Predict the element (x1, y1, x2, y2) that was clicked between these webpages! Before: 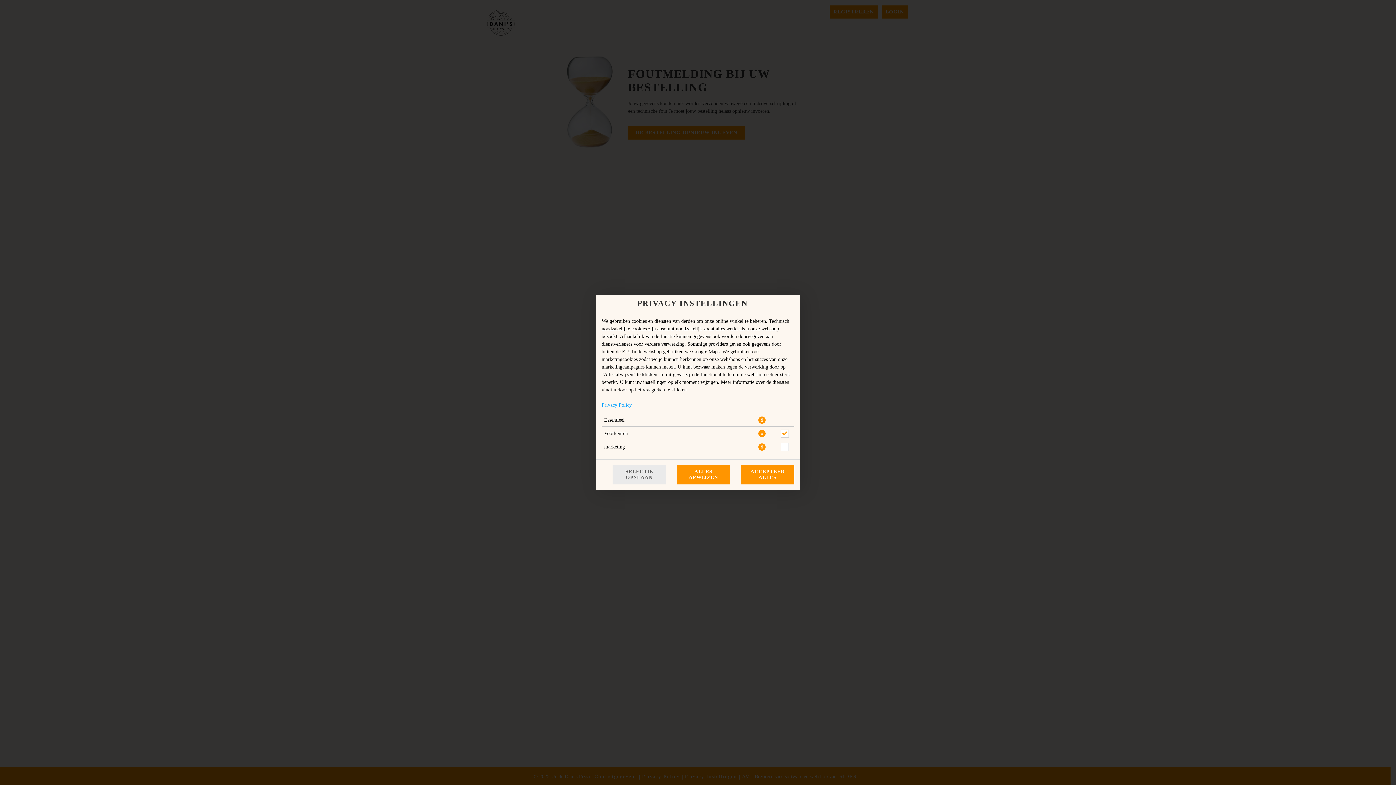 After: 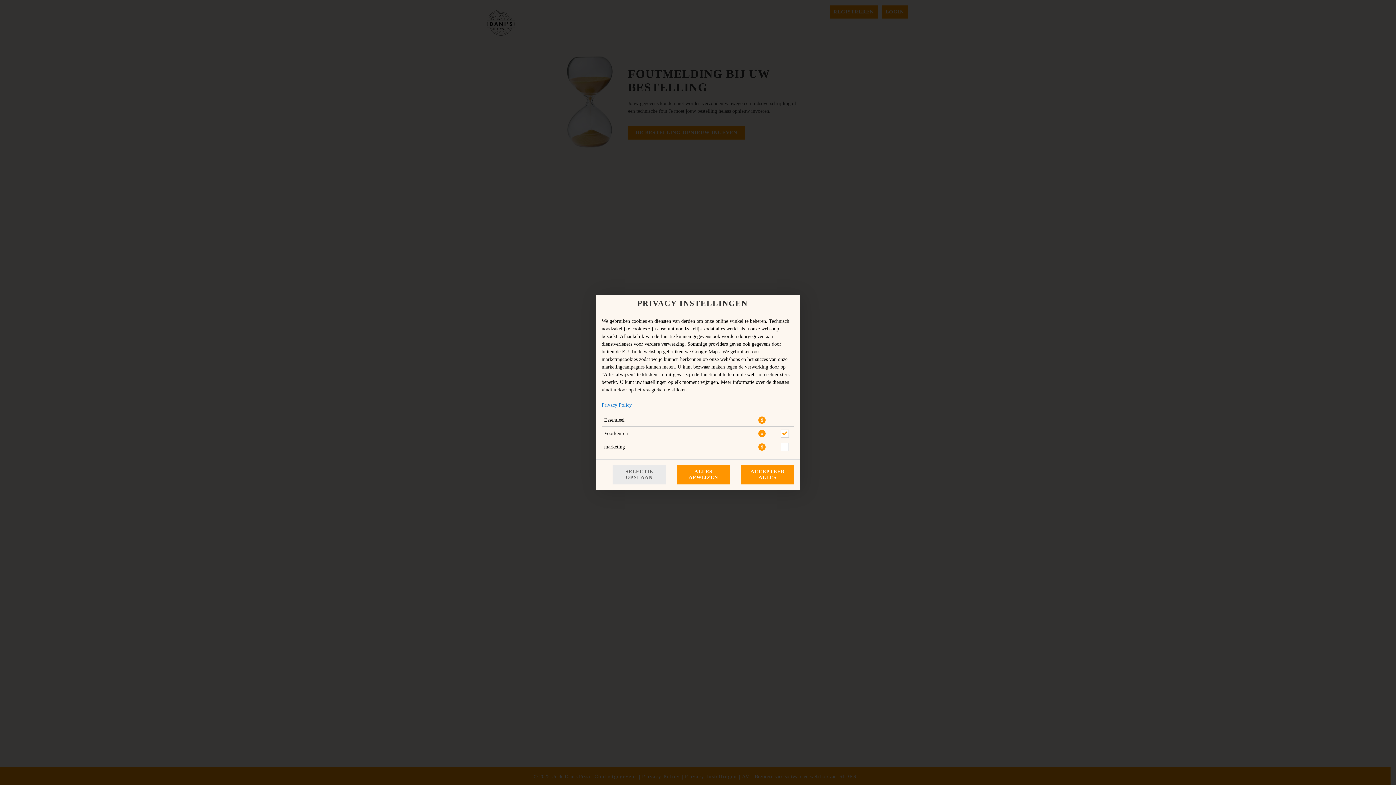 Action: label: Privacy Policy bbox: (601, 402, 632, 408)